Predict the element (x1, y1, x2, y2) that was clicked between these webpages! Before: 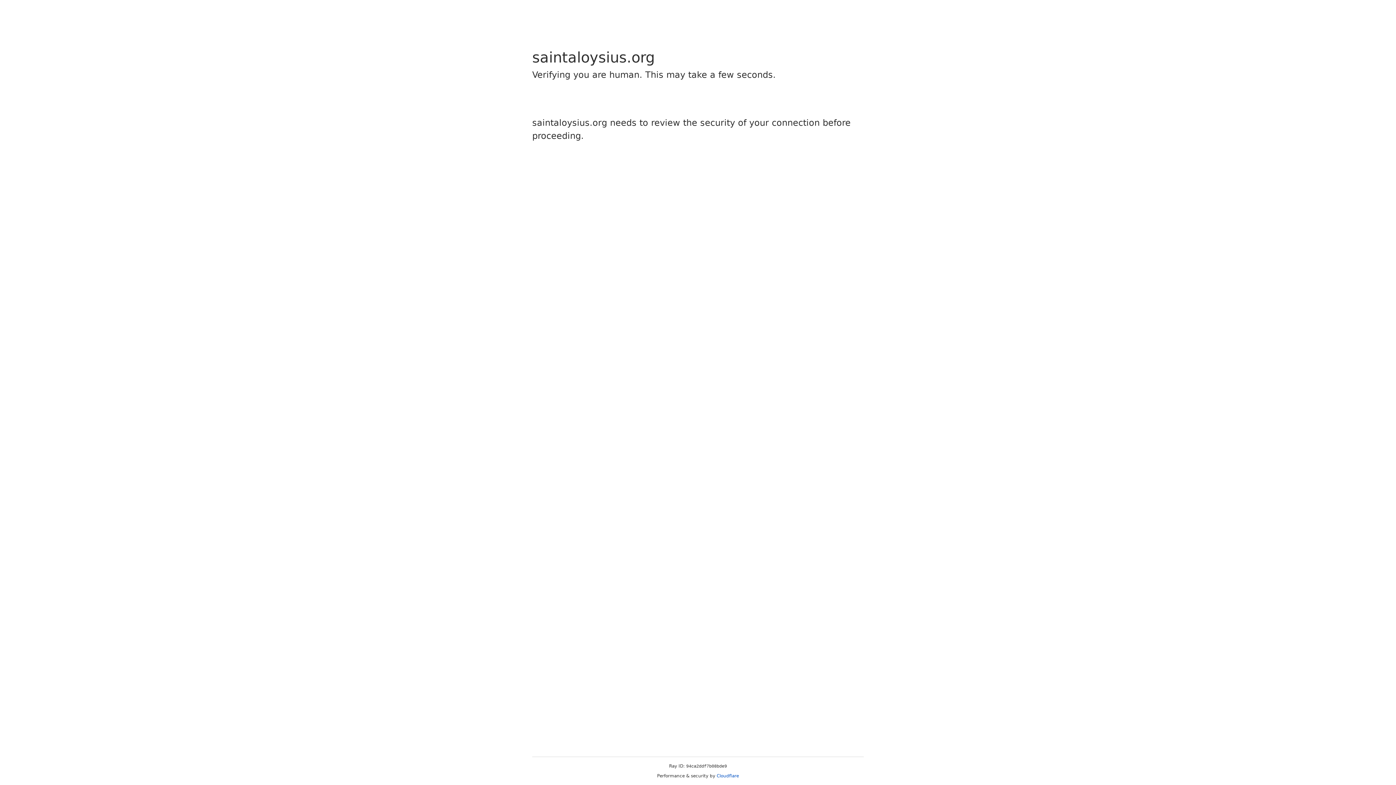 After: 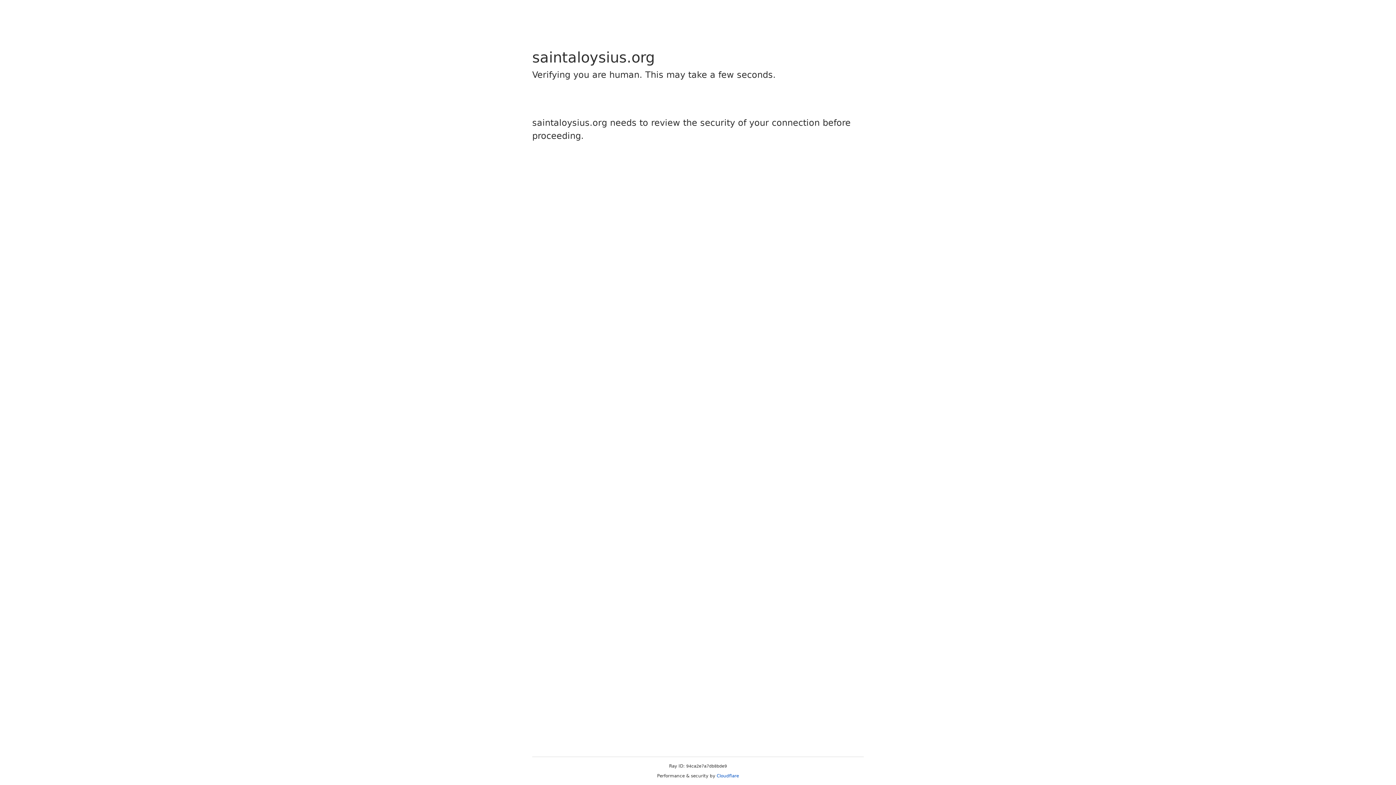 Action: label: Cloudflare bbox: (716, 773, 739, 778)